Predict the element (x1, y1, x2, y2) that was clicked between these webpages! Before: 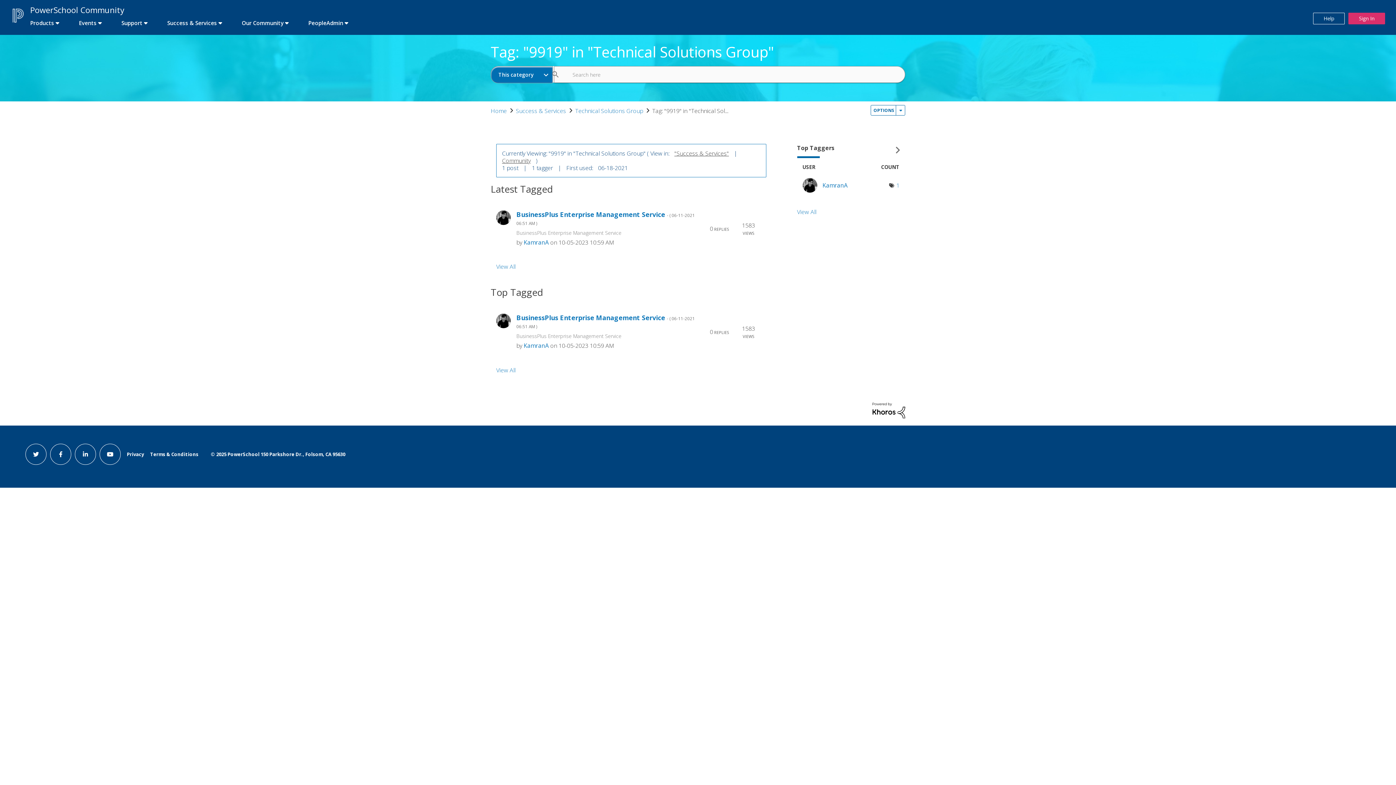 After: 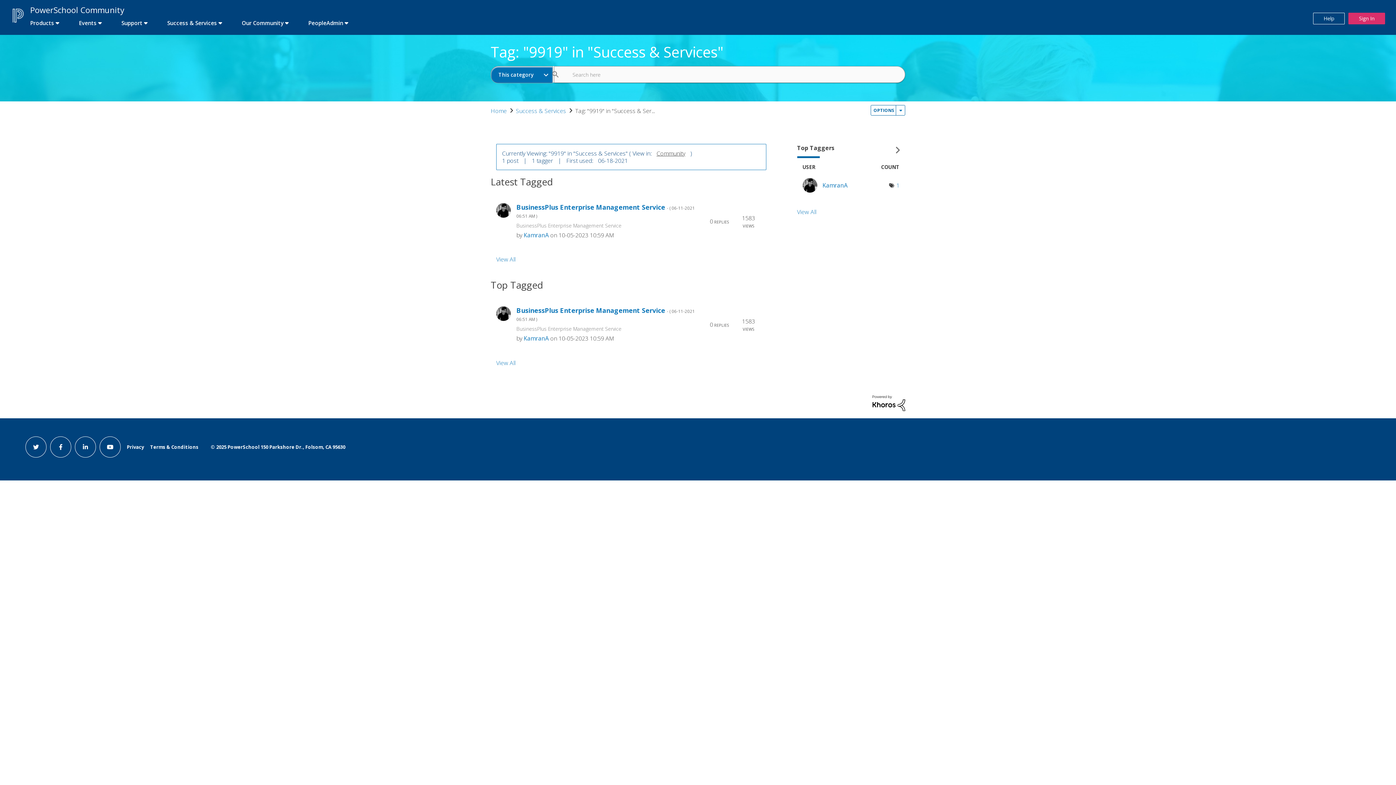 Action: bbox: (674, 149, 729, 157) label: "Success & Services"